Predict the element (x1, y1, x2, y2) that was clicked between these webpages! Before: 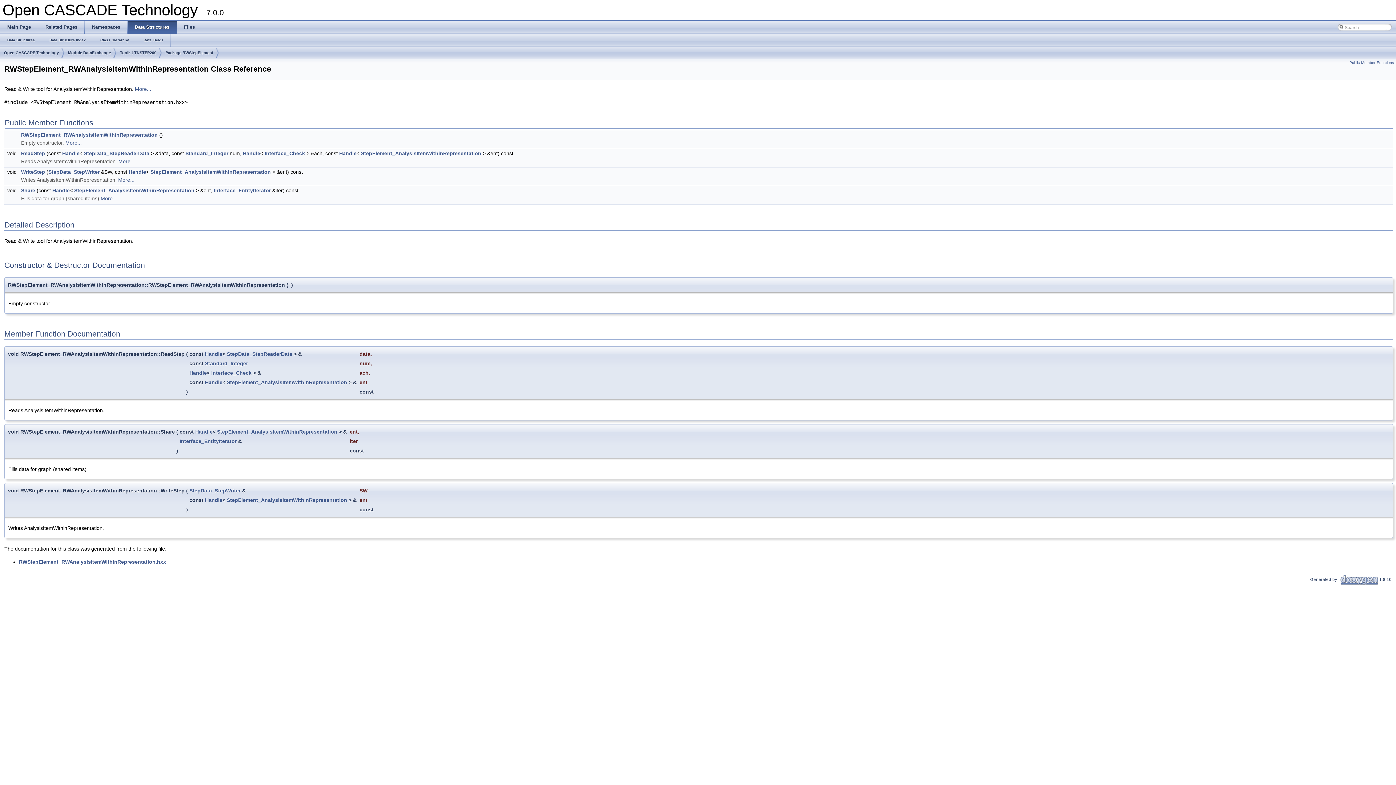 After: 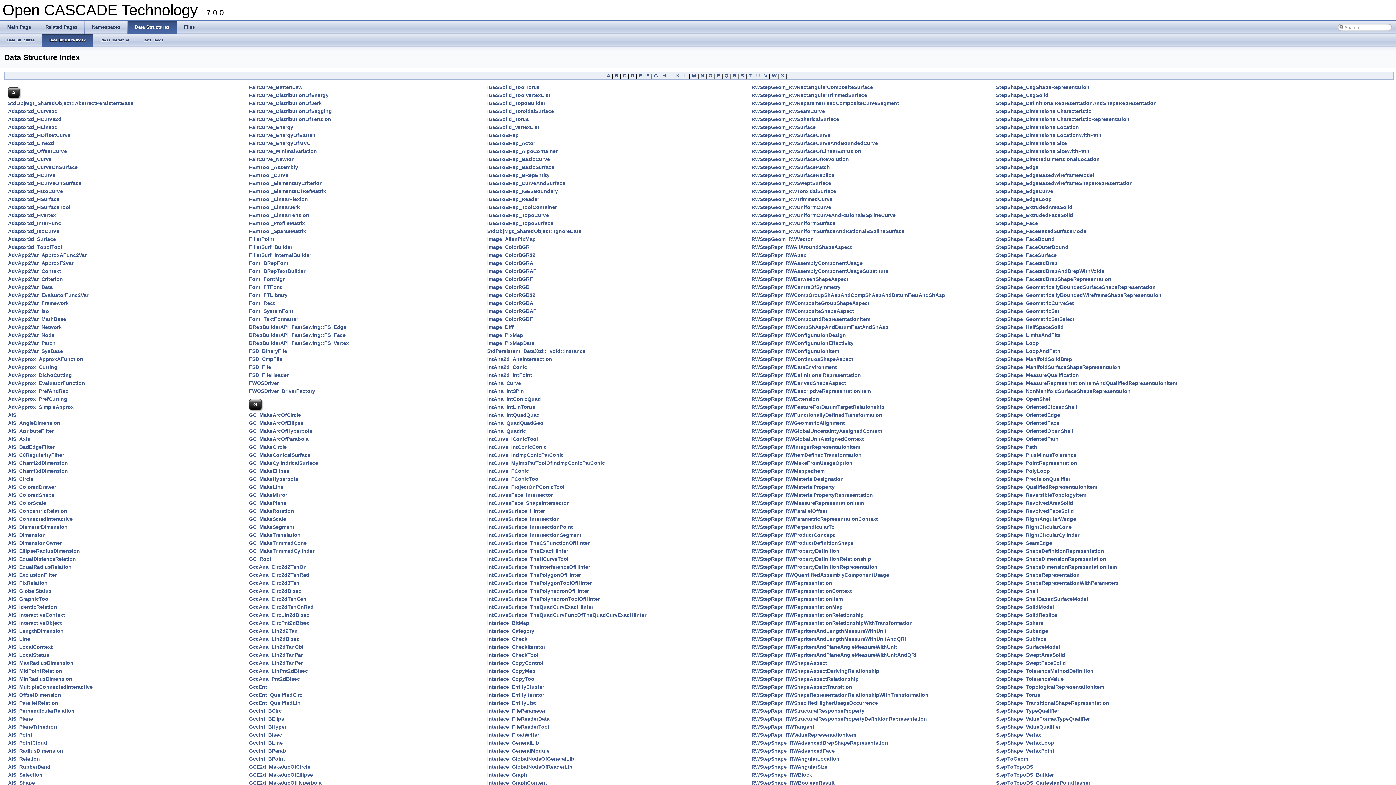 Action: label: Data Structure Index bbox: (42, 33, 93, 46)